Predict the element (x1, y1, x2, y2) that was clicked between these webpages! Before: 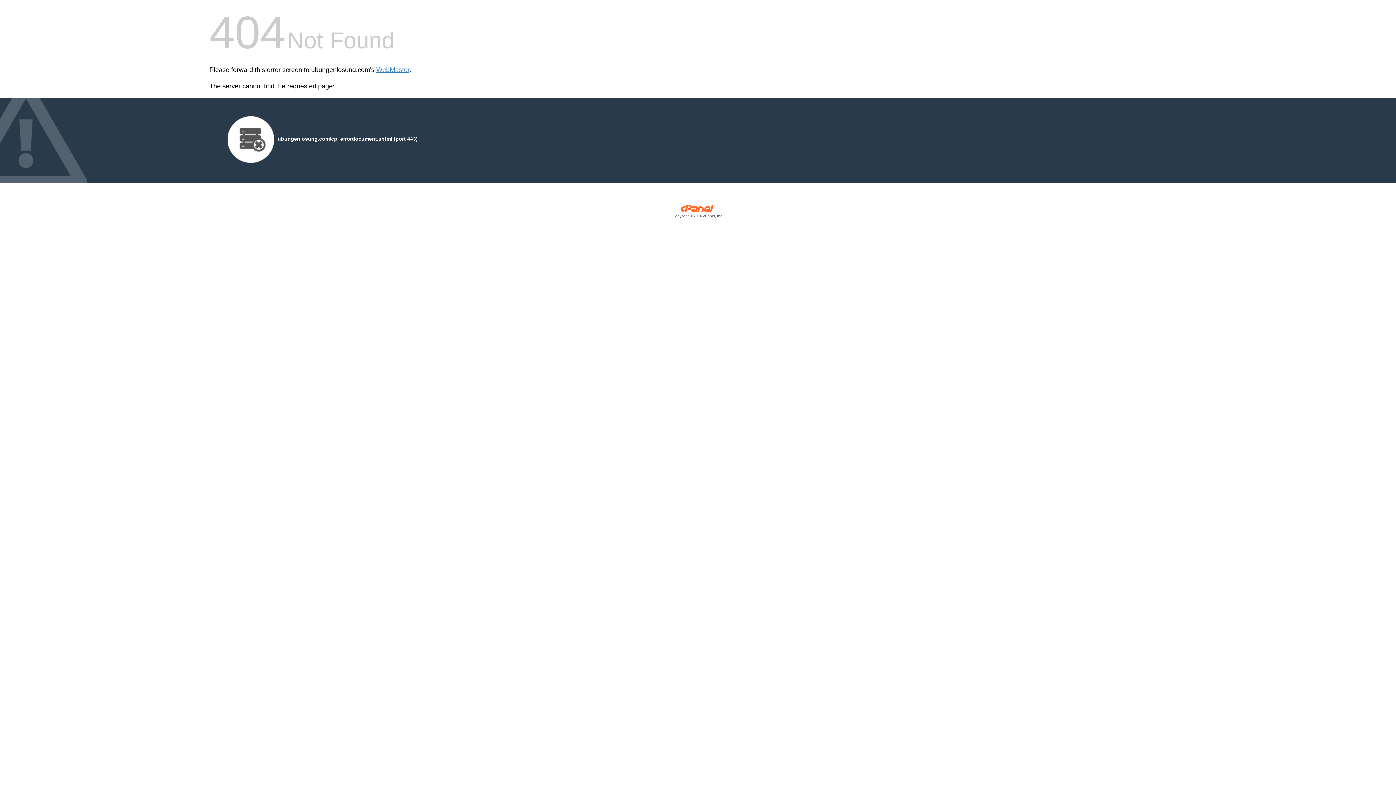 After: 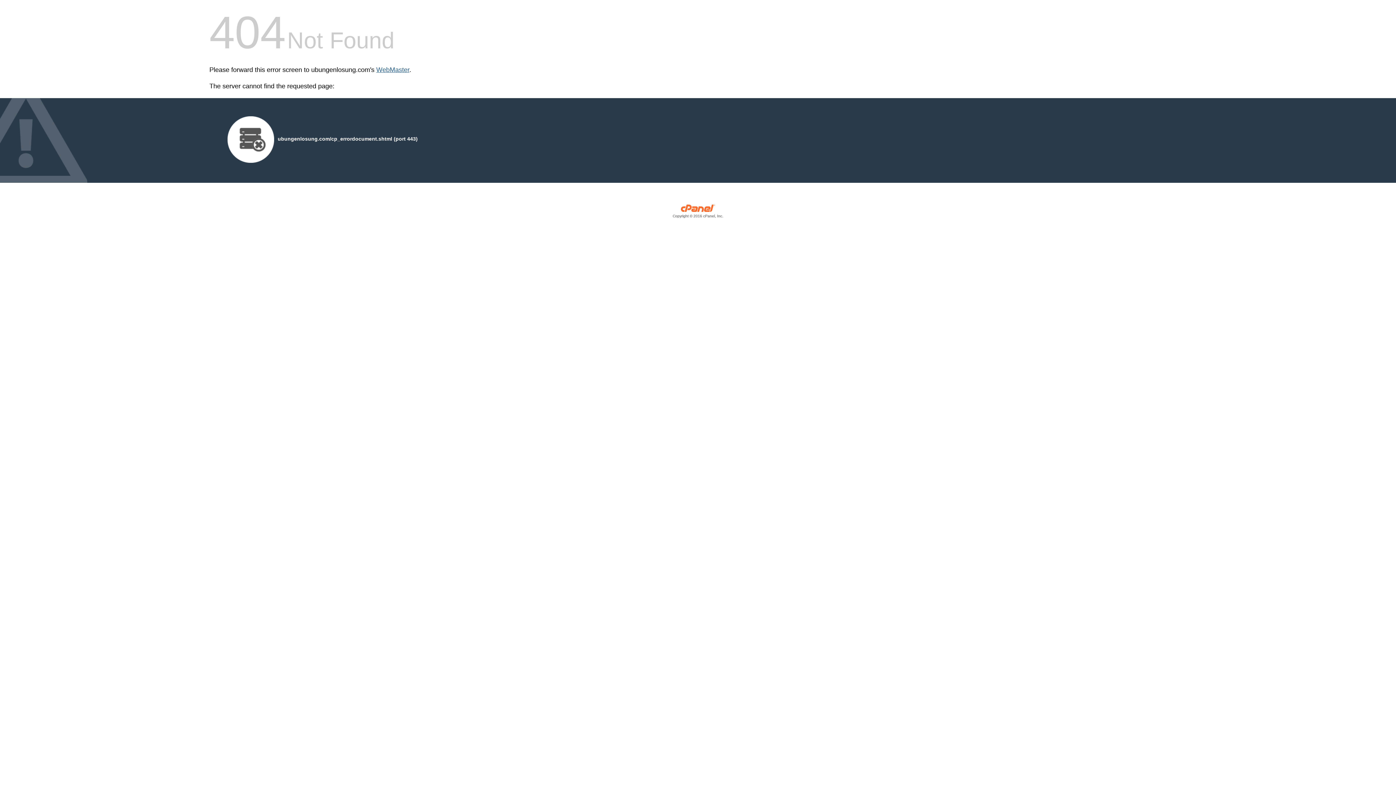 Action: label: WebMaster bbox: (376, 66, 409, 73)